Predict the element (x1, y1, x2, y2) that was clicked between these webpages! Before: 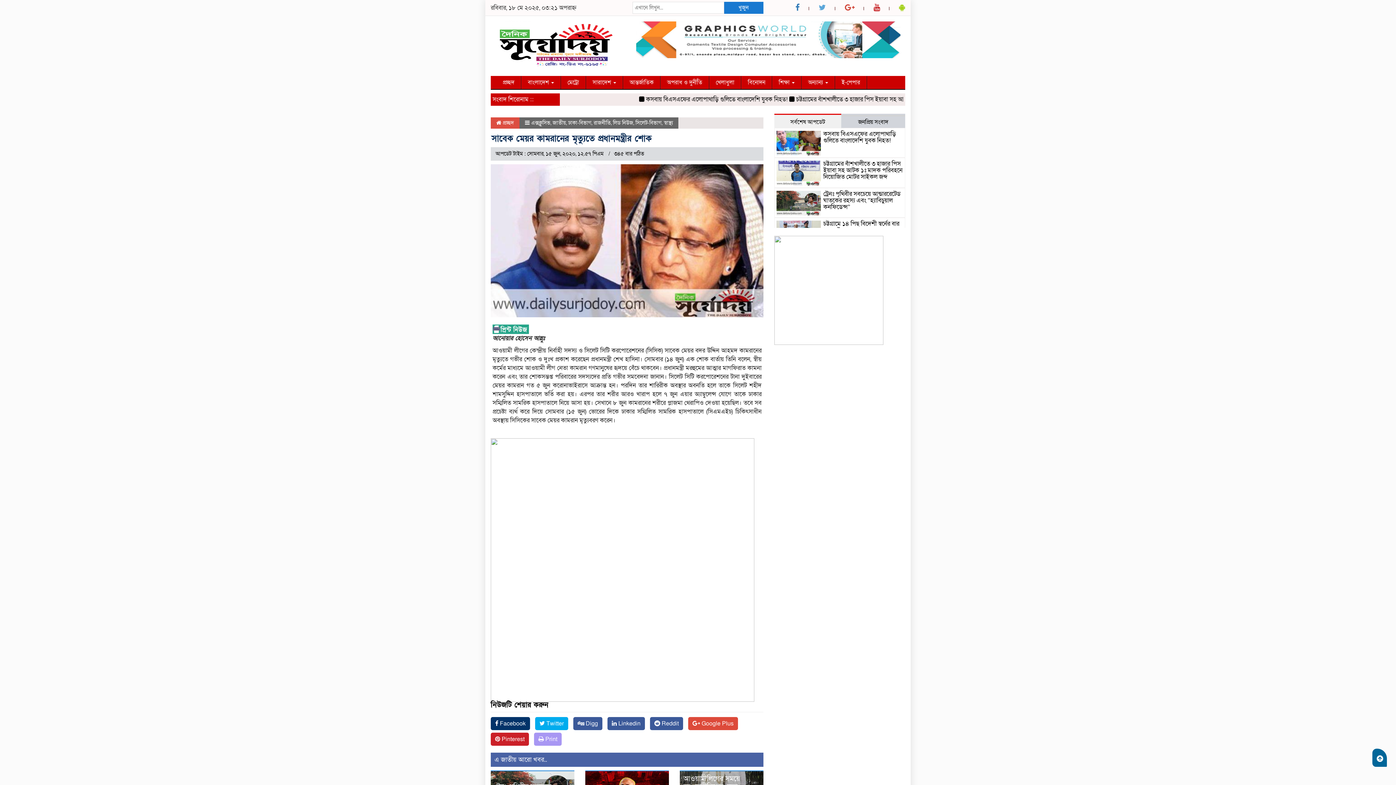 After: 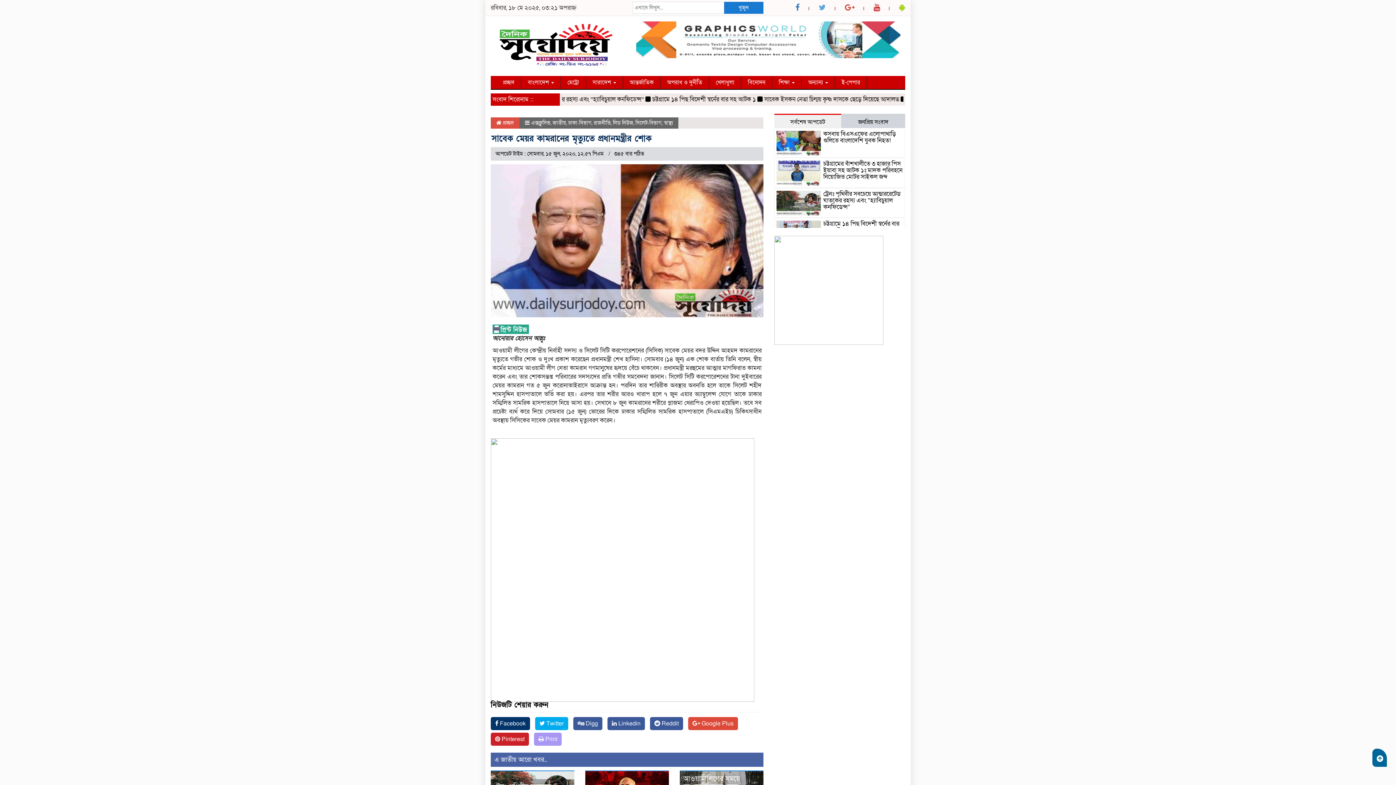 Action: bbox: (774, 113, 841, 128) label: সর্বশেষ আপডেট